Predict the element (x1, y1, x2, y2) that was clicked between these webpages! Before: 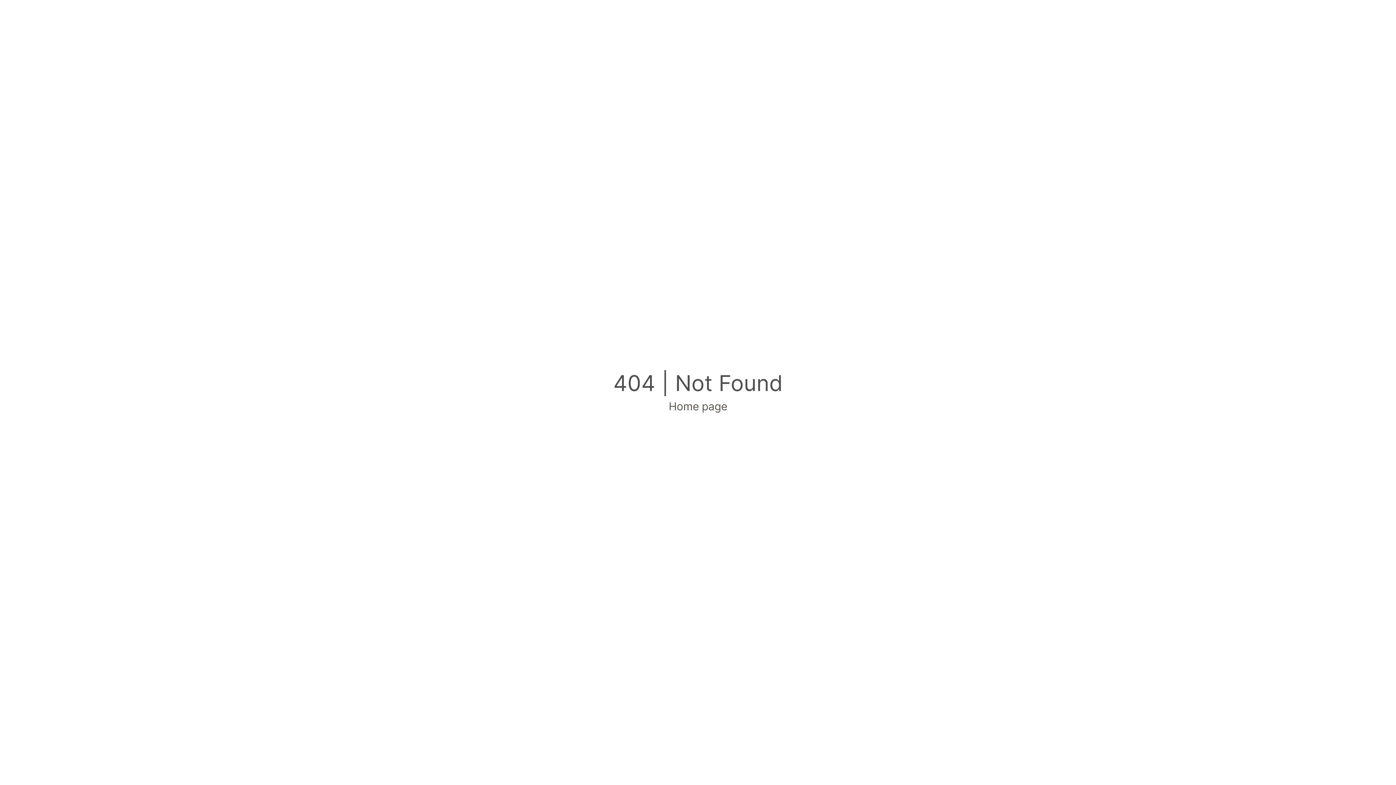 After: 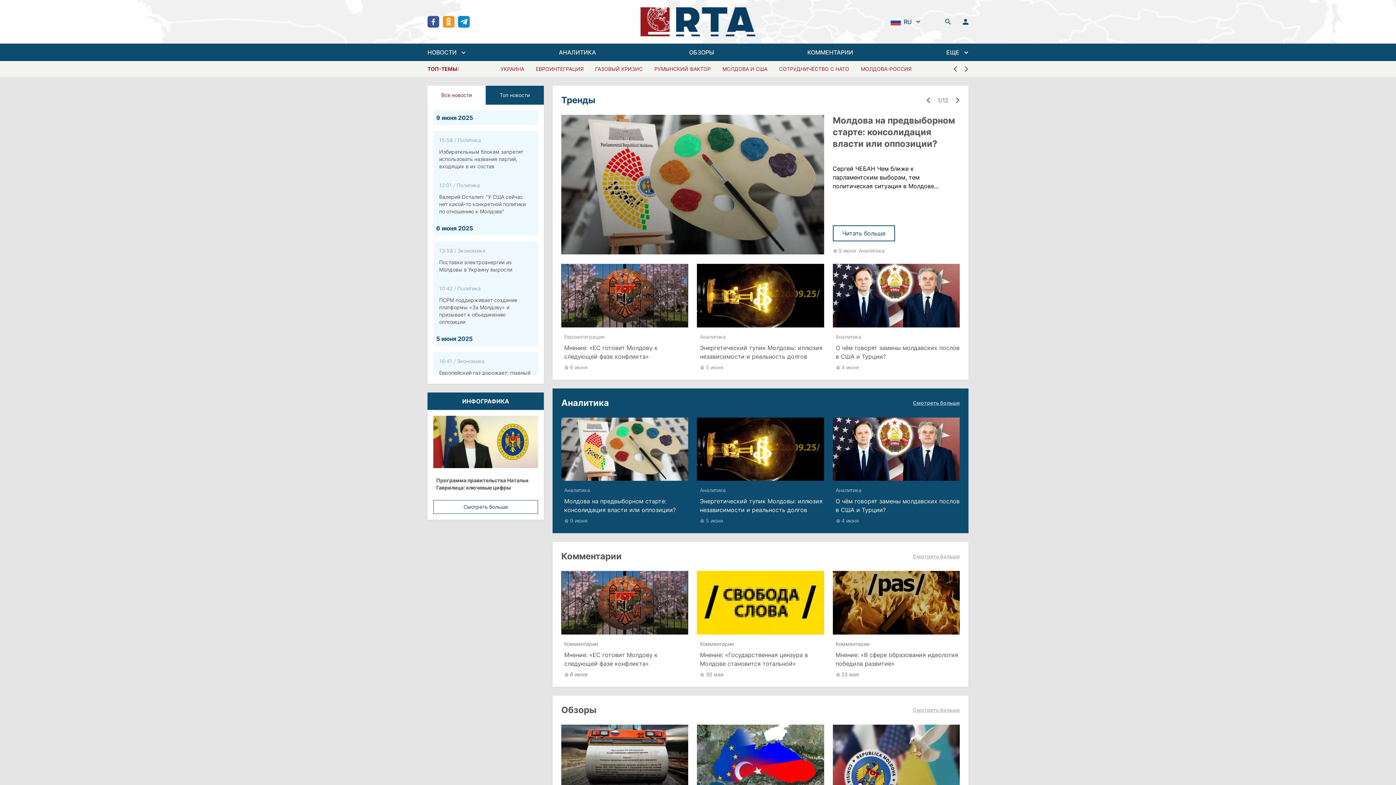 Action: label: 404 | Not Found
Home page bbox: (613, 372, 782, 413)